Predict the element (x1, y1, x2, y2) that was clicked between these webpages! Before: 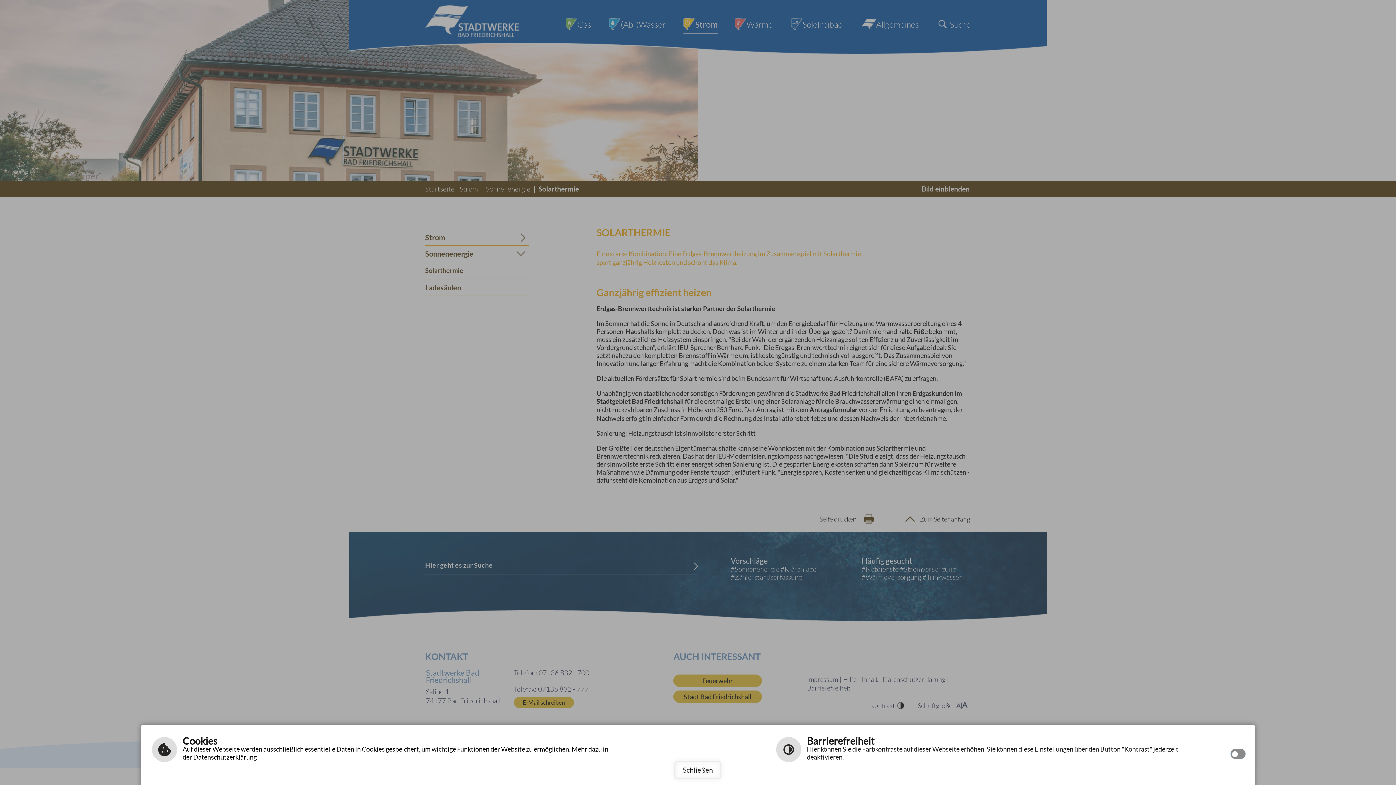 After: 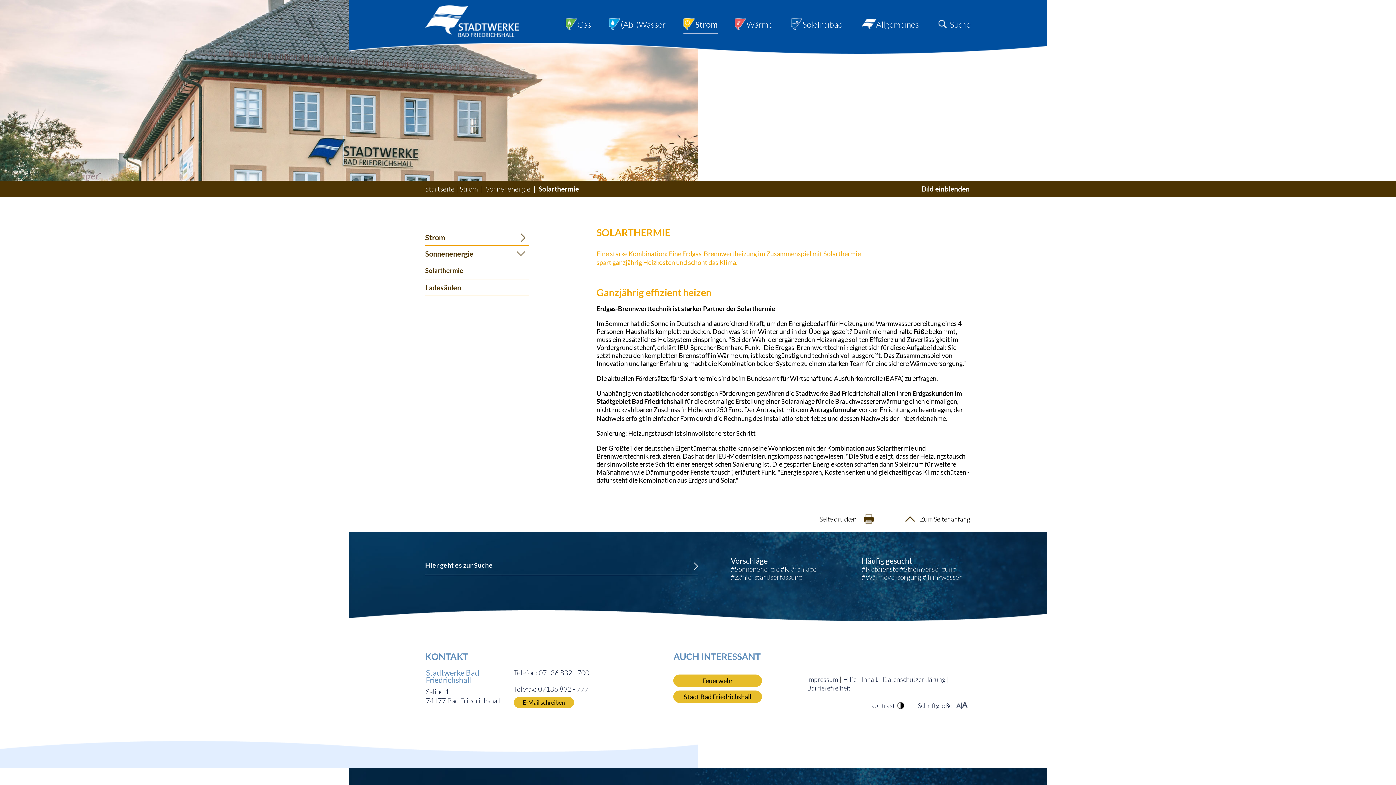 Action: label: Schließen bbox: (674, 761, 721, 779)